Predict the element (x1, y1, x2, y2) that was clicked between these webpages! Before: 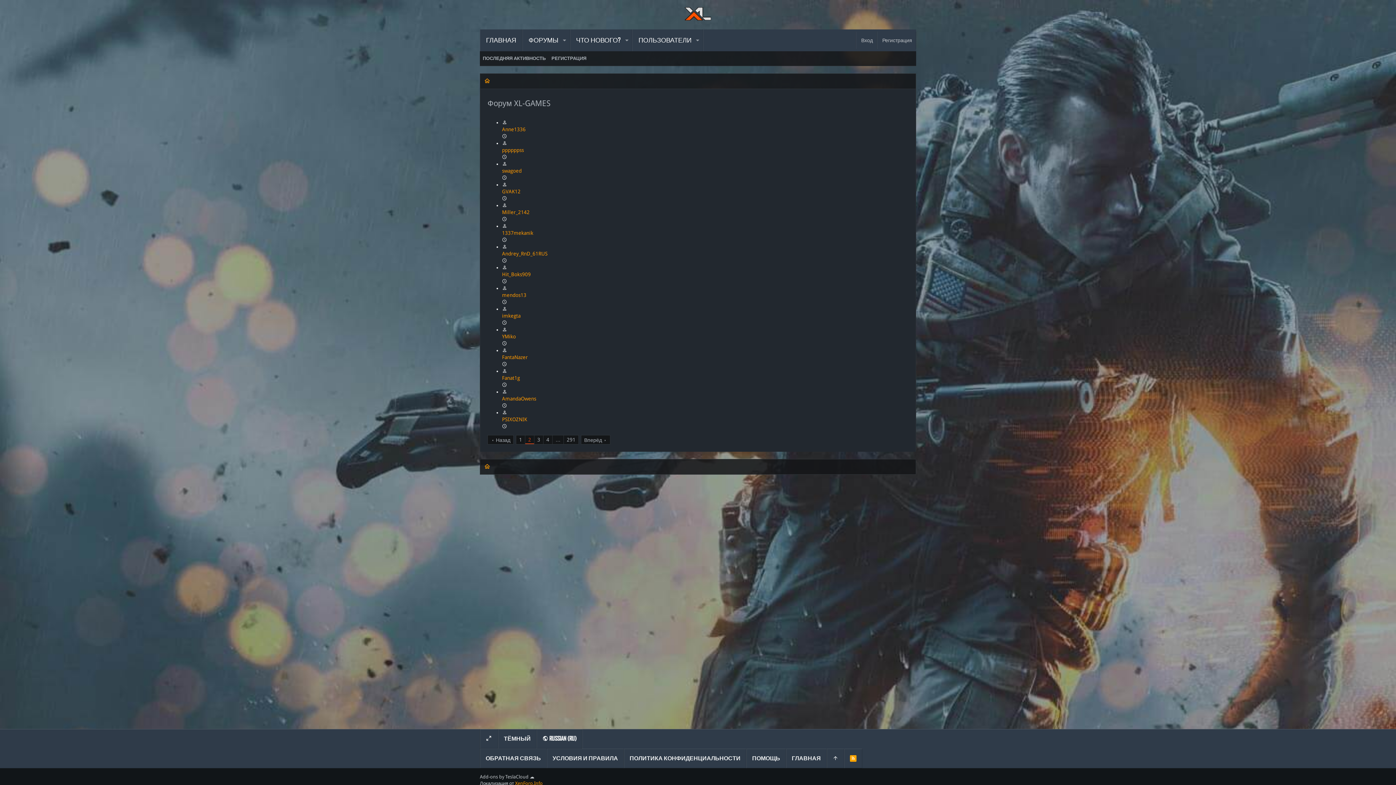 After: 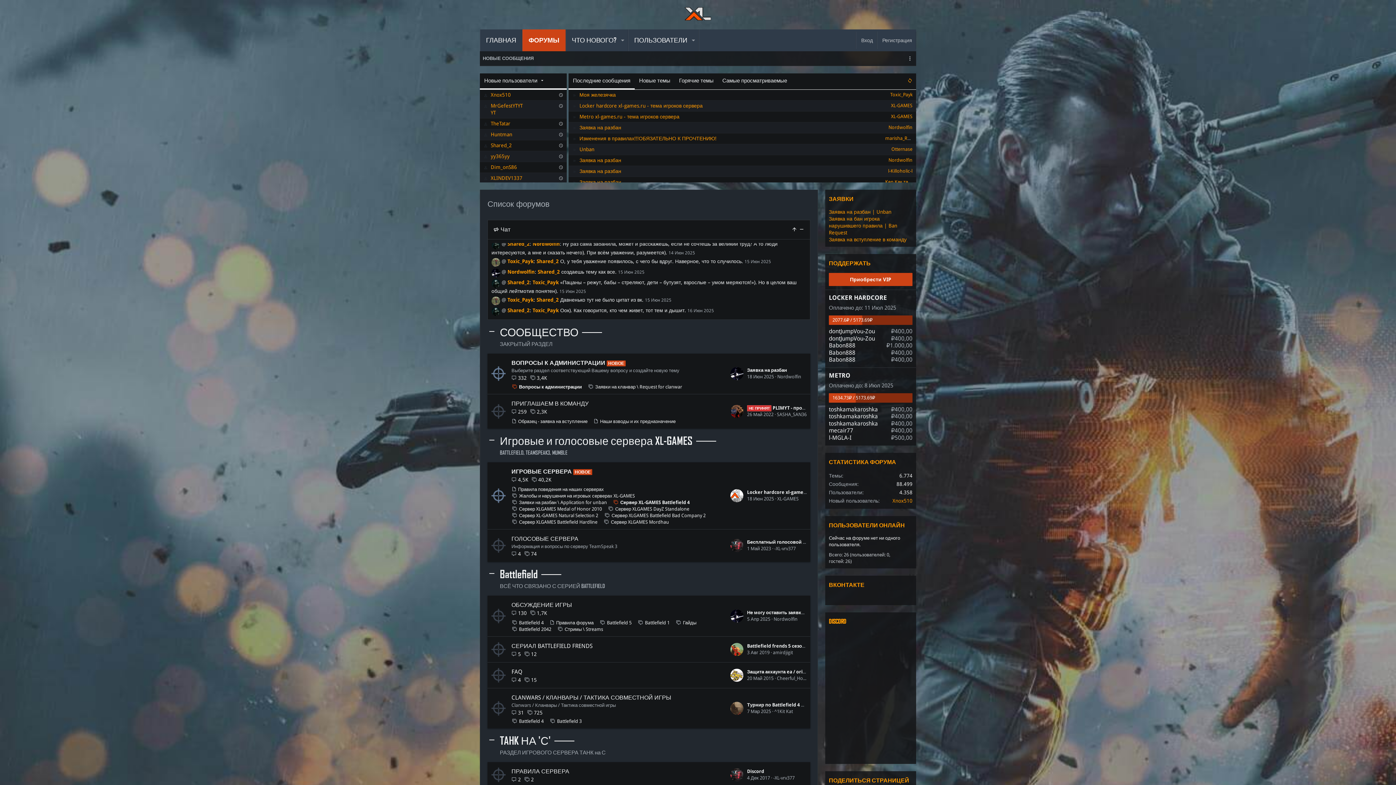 Action: bbox: (480, 459, 494, 474)